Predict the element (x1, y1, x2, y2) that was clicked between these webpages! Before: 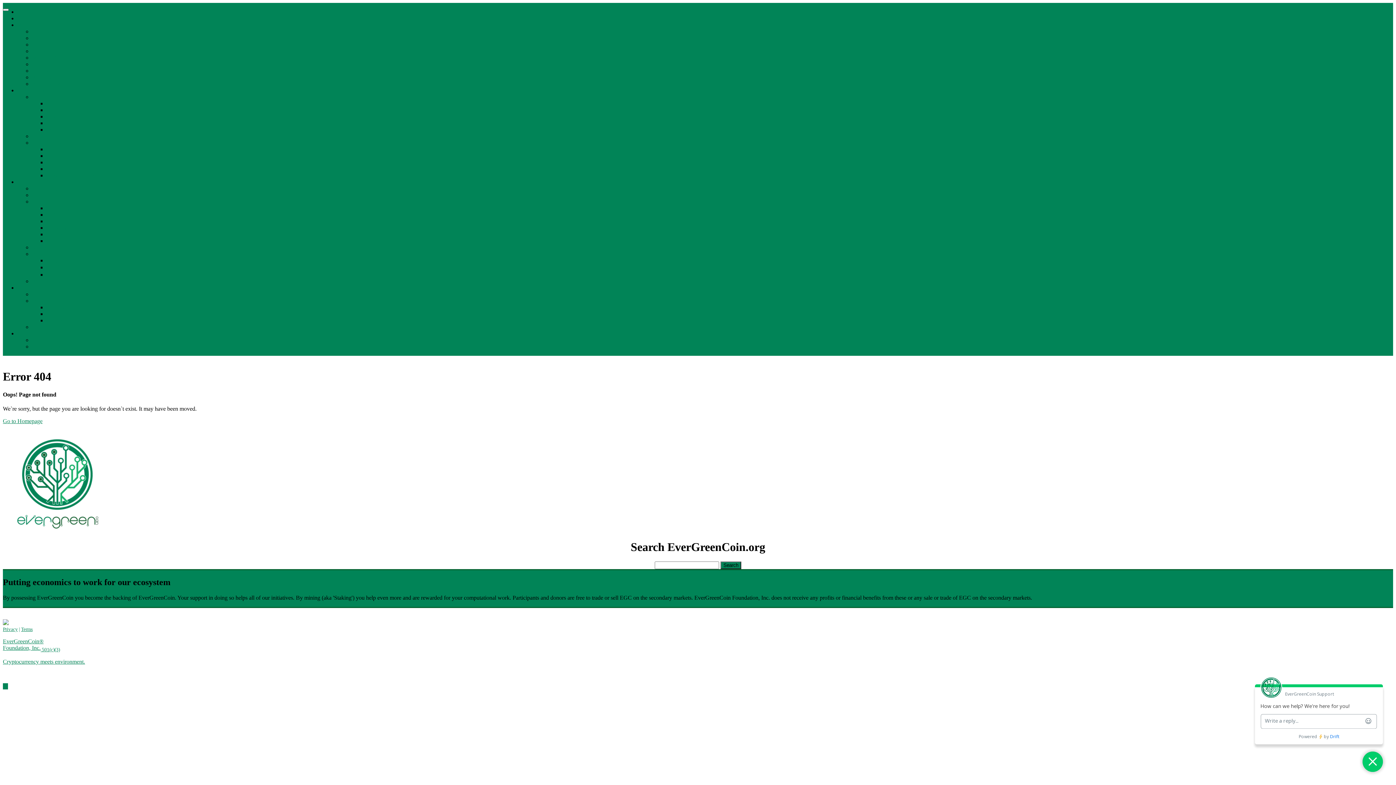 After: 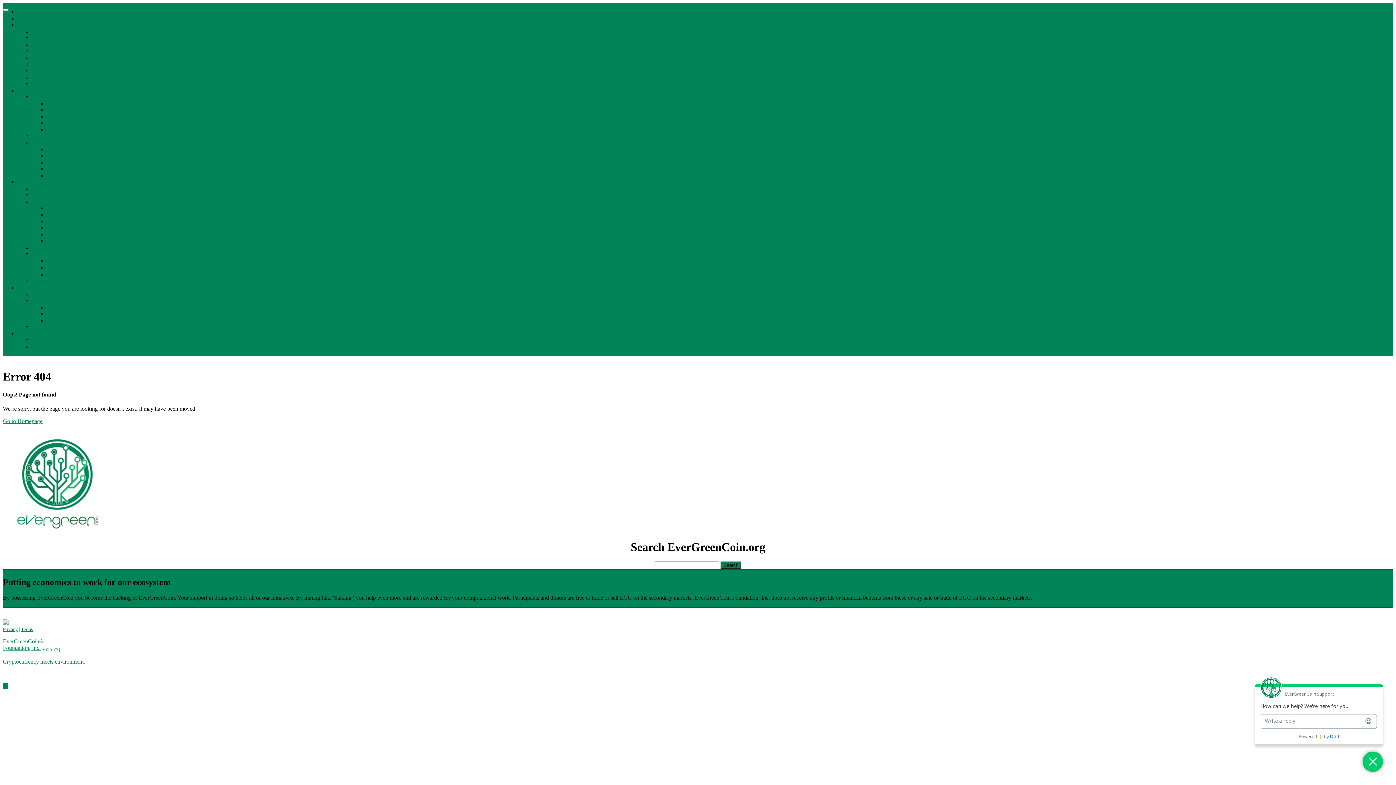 Action: bbox: (17, 8, 20, 14) label: #